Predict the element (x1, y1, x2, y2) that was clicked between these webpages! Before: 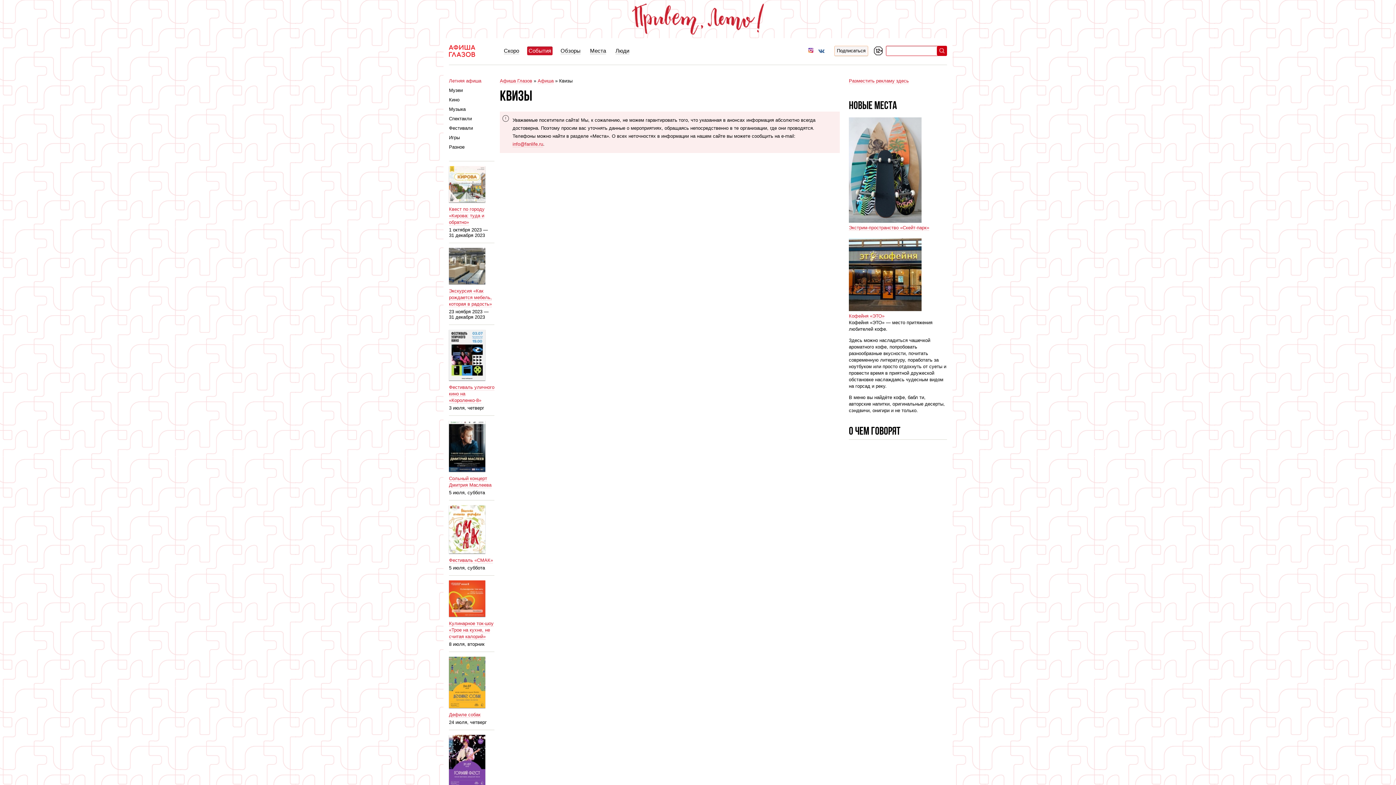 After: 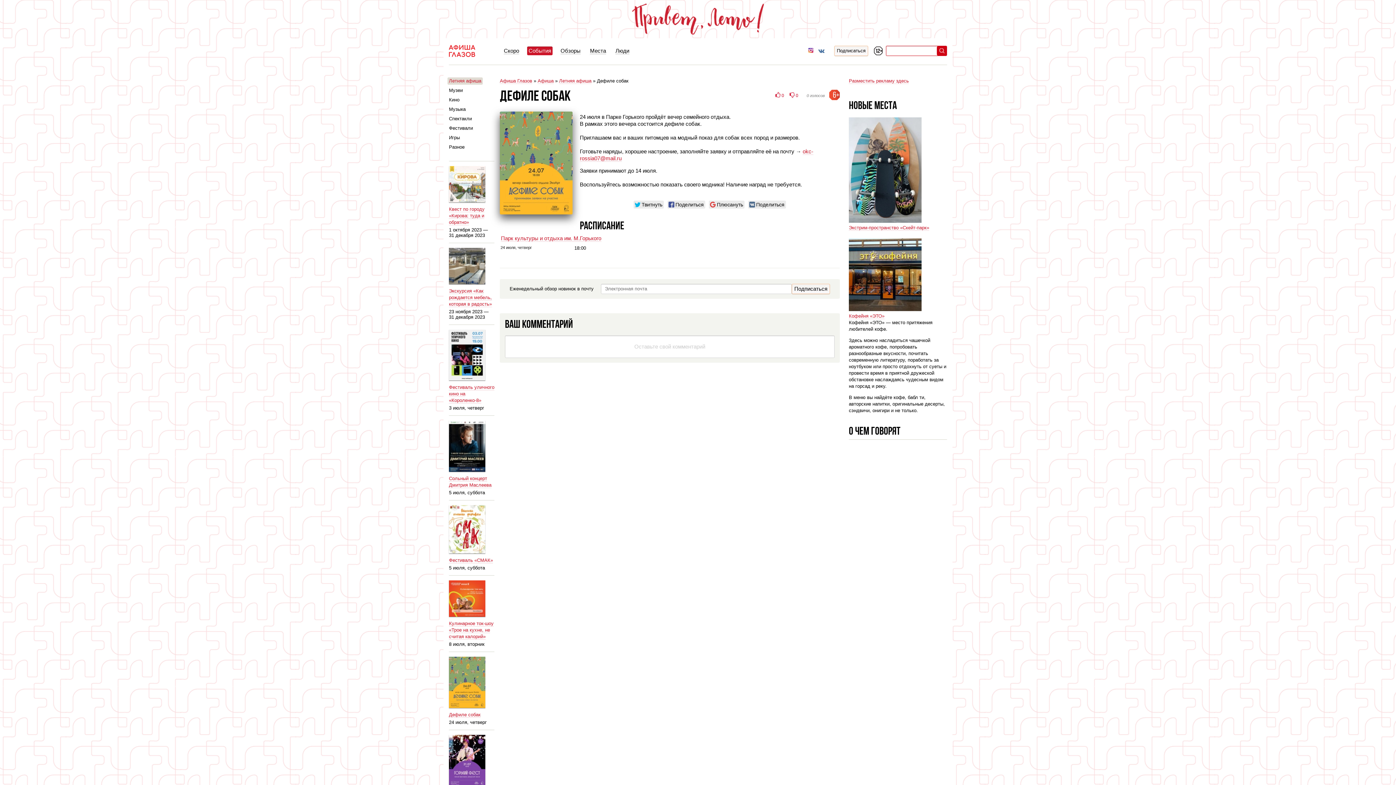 Action: bbox: (449, 657, 494, 708)